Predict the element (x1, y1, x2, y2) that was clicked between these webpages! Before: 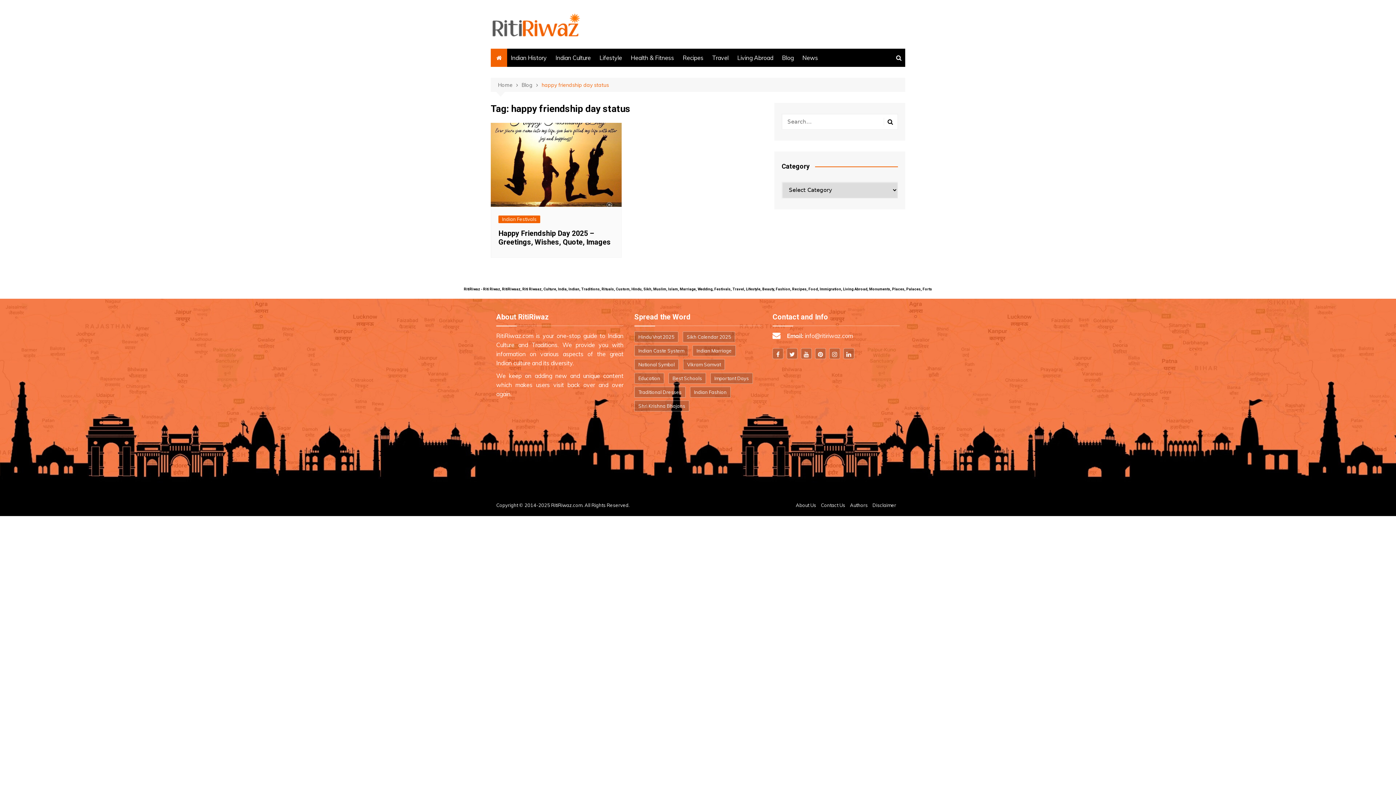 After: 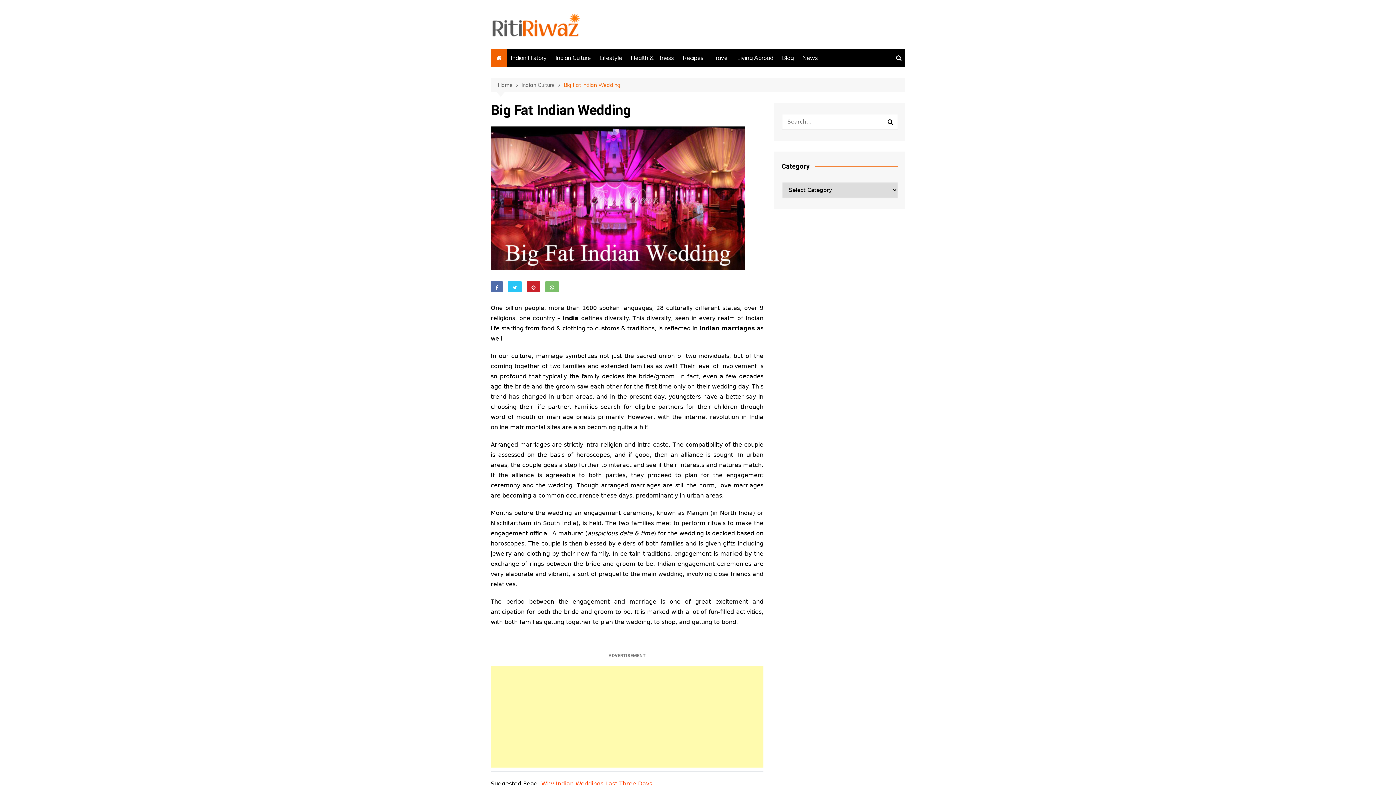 Action: label: Indian Marriage bbox: (692, 345, 736, 356)